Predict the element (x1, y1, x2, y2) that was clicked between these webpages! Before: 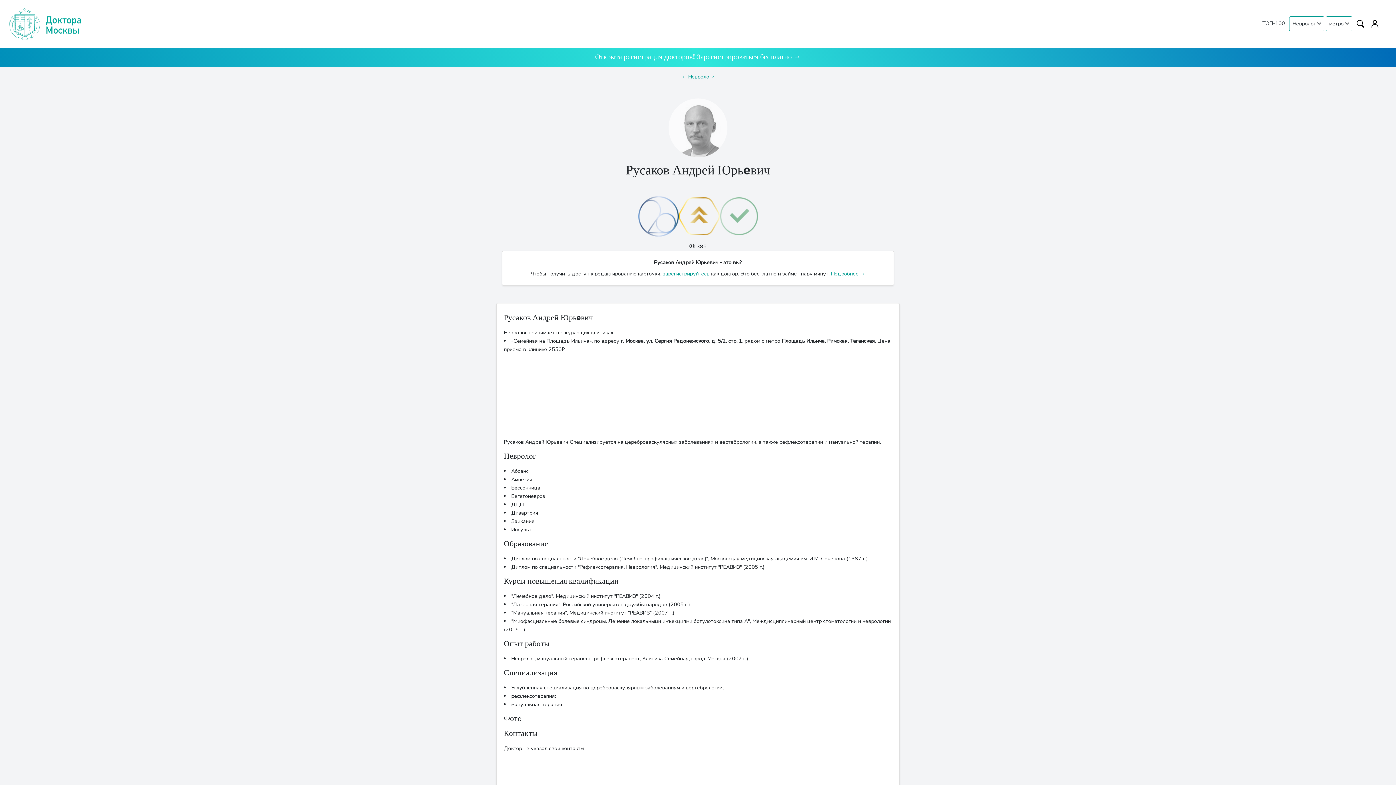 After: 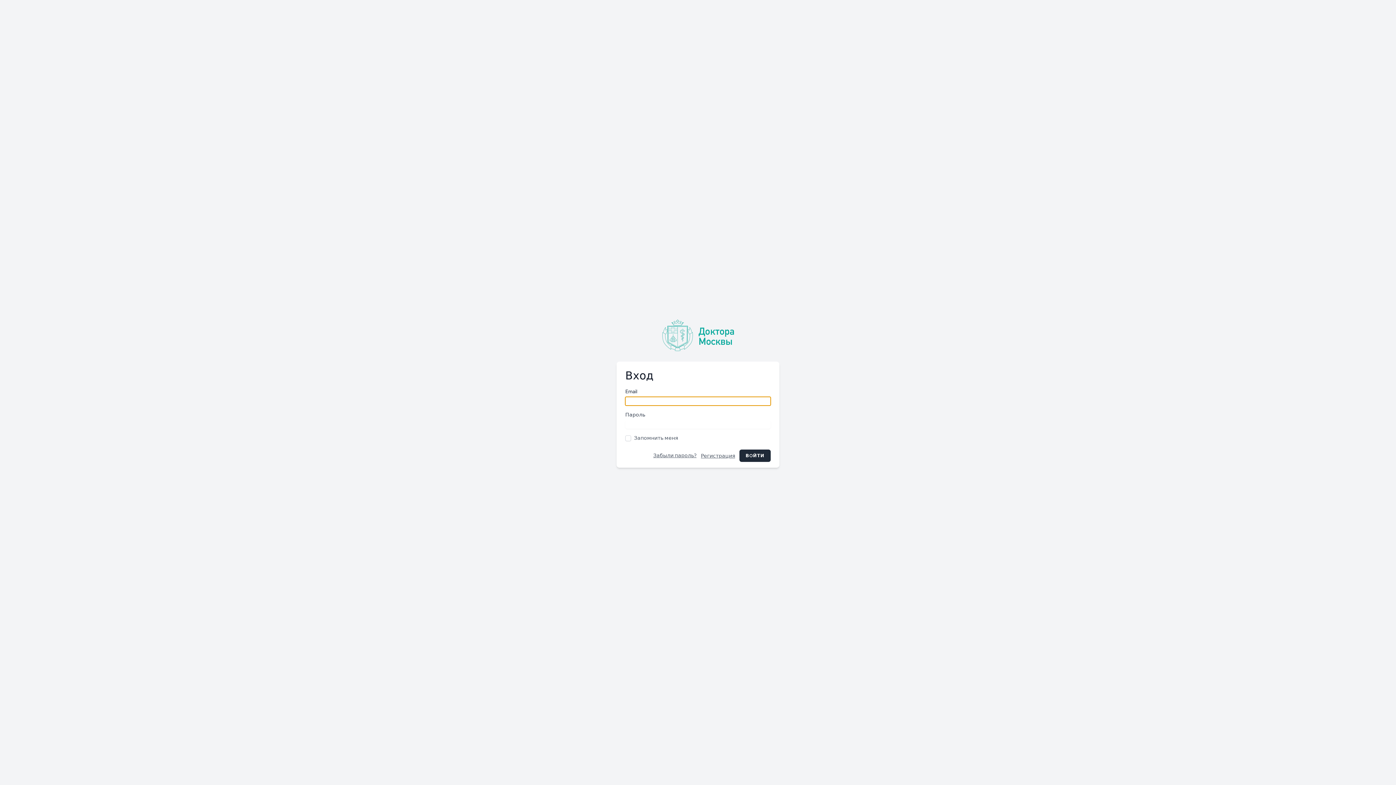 Action: bbox: (1368, 16, 1381, 29)